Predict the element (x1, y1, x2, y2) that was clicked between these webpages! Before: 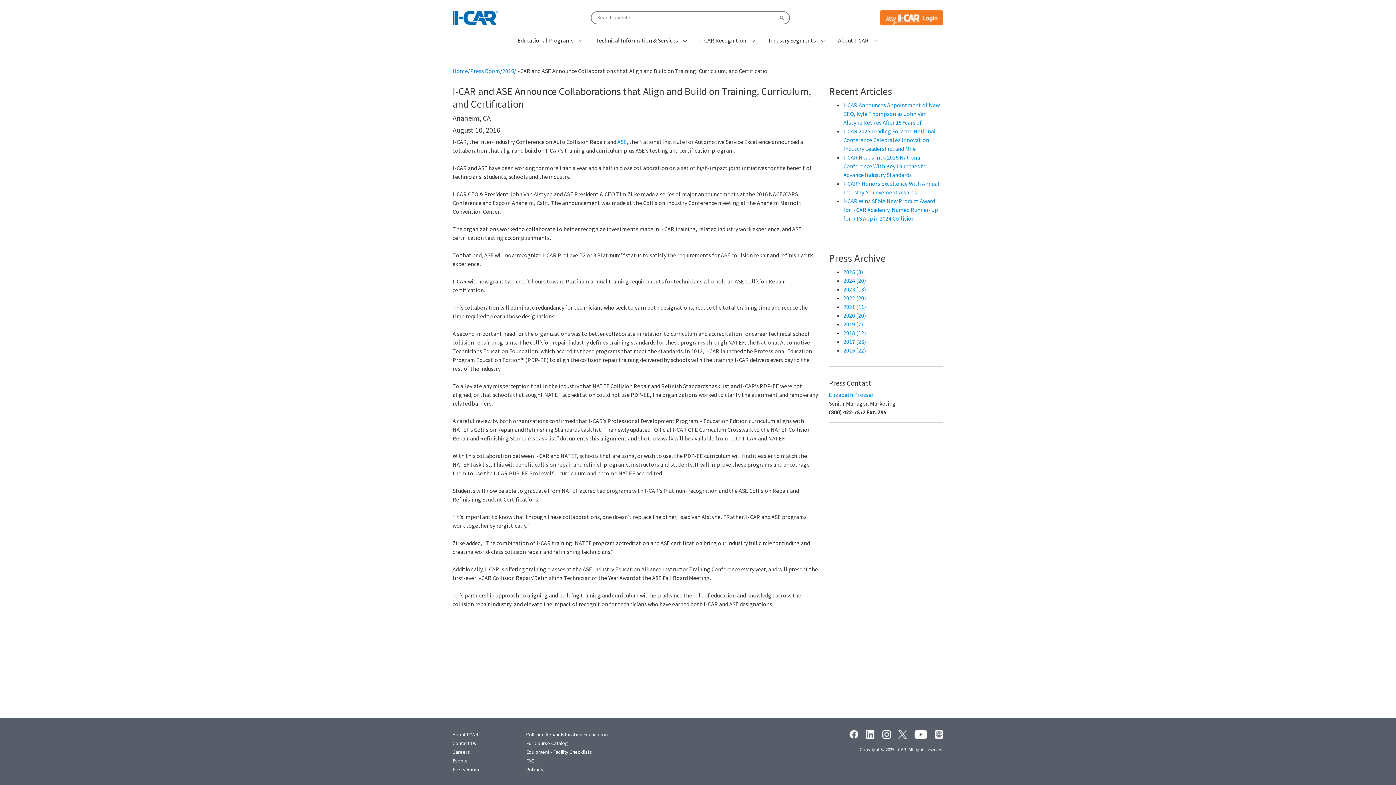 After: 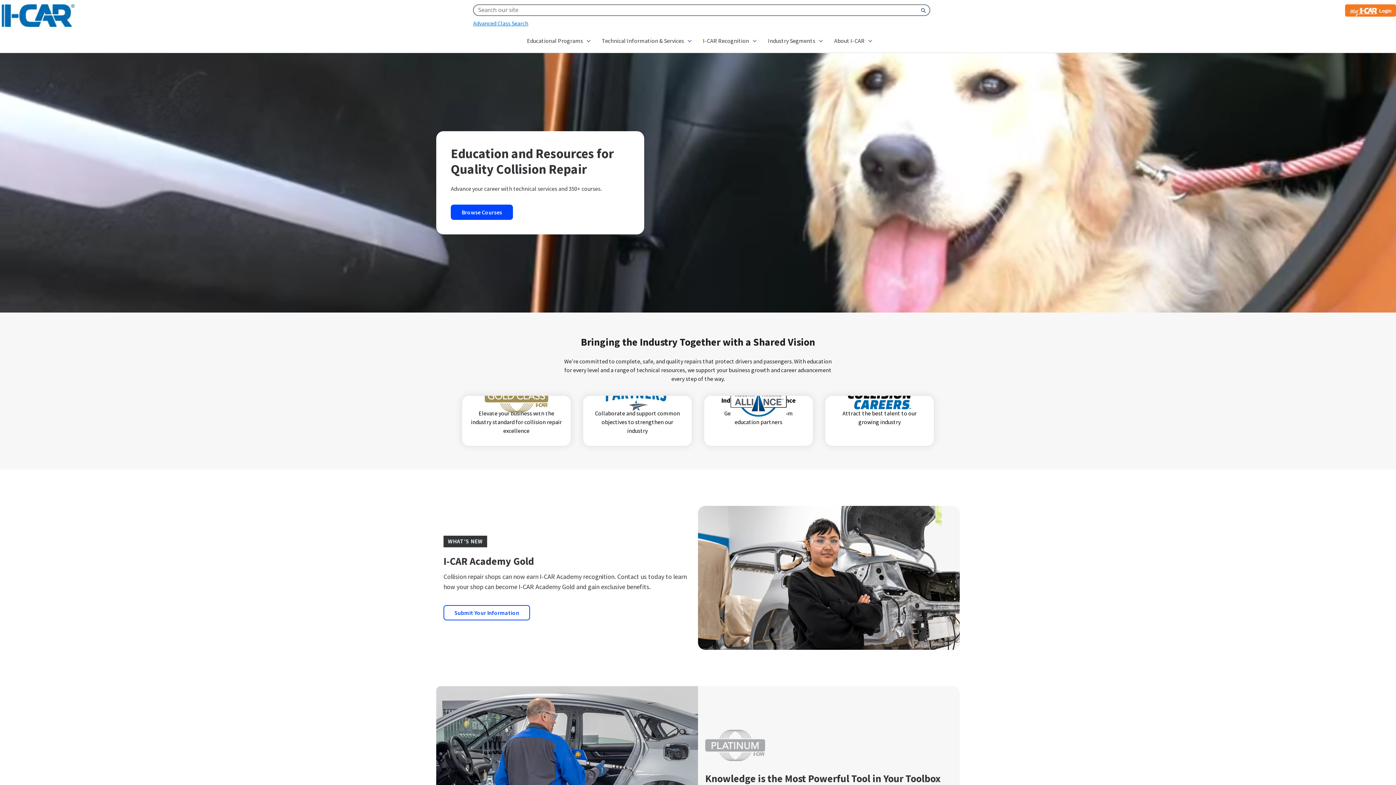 Action: bbox: (452, 10, 498, 24)